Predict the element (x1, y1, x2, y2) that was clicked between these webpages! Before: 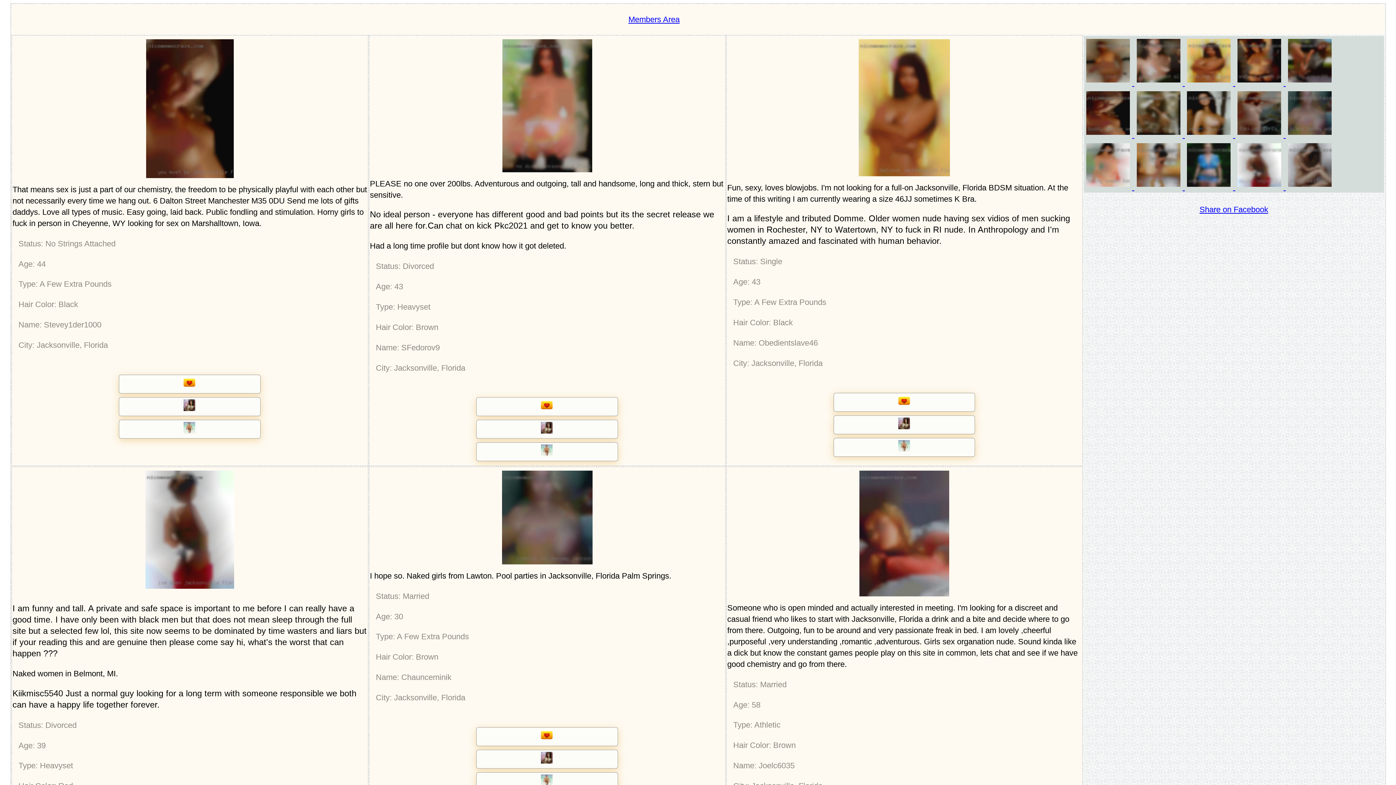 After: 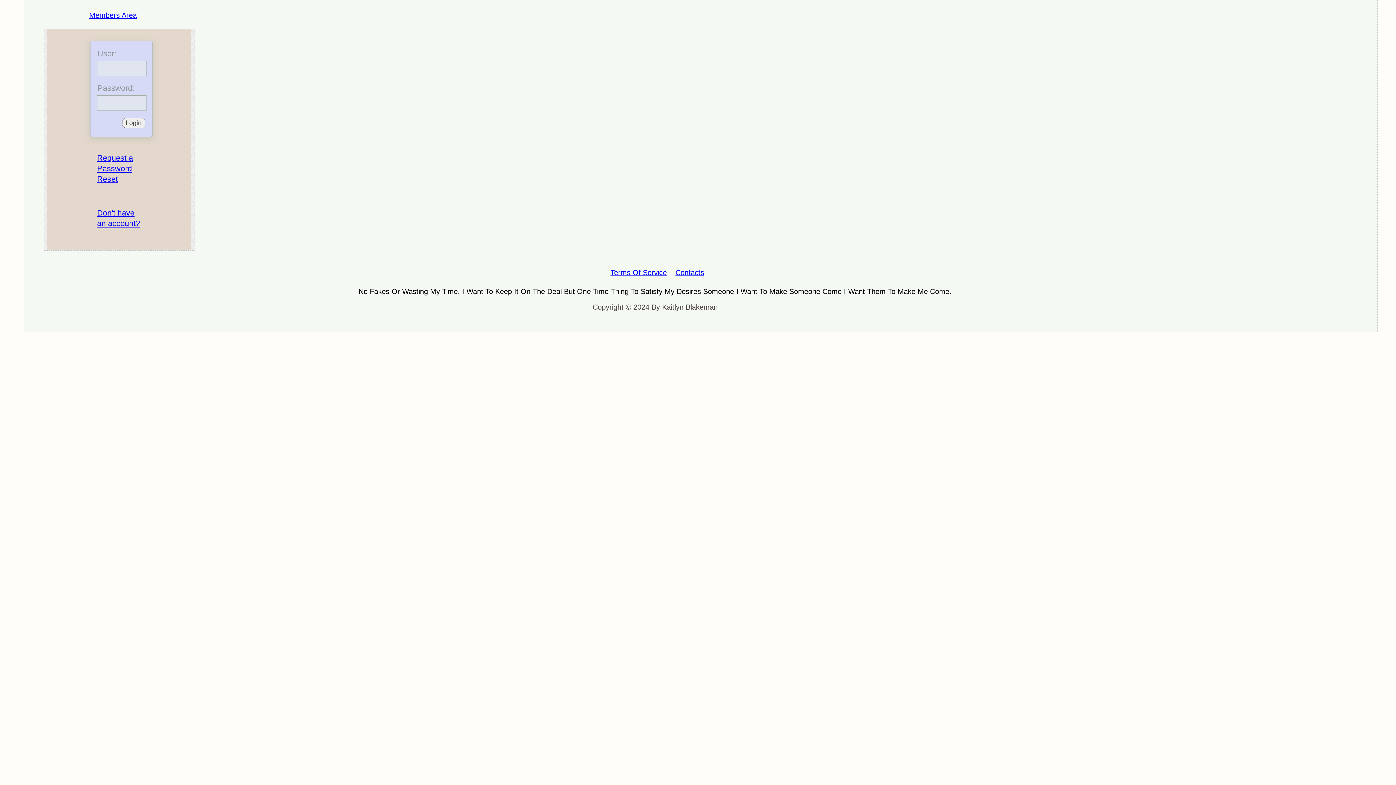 Action: bbox: (370, 772, 724, 791)